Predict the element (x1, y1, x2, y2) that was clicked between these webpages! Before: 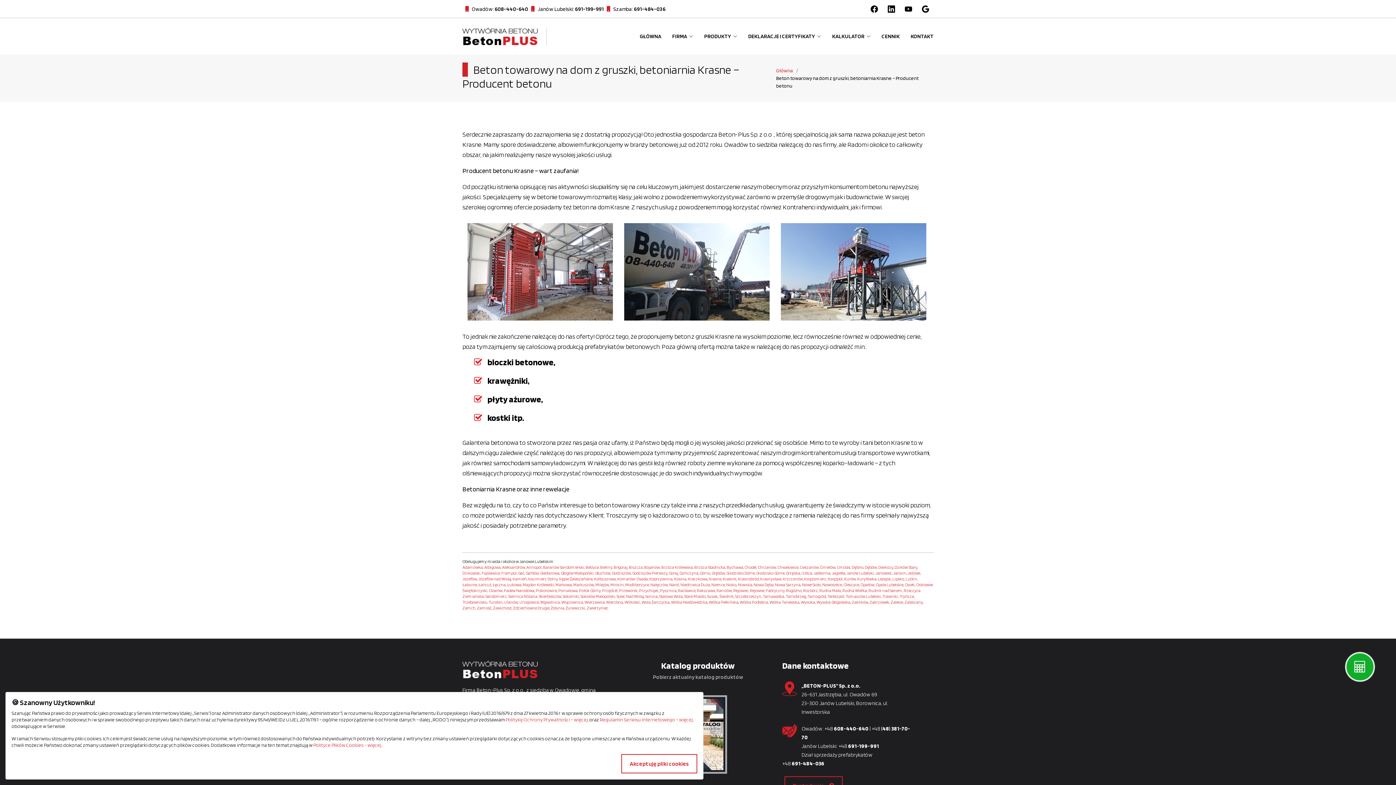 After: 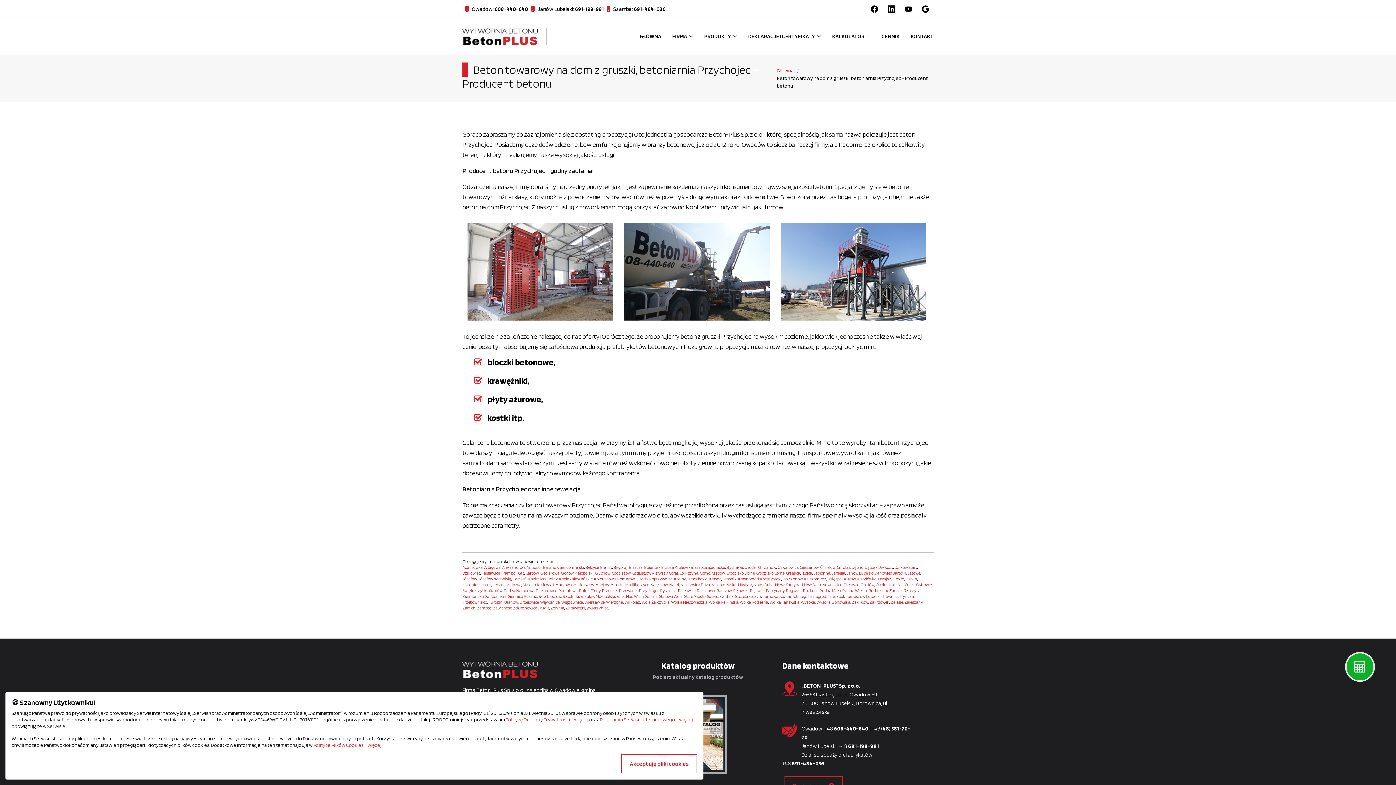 Action: label: Przychojec bbox: (639, 588, 658, 593)